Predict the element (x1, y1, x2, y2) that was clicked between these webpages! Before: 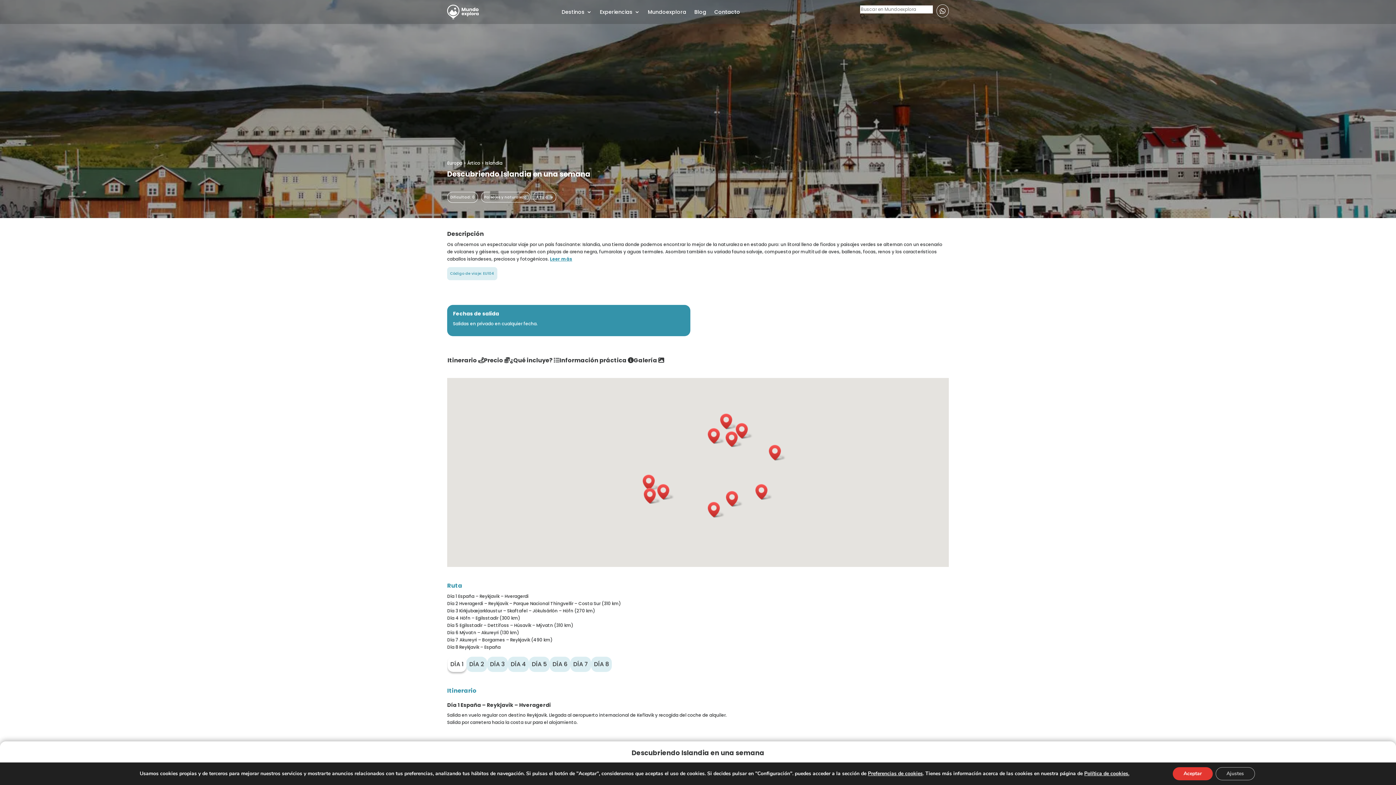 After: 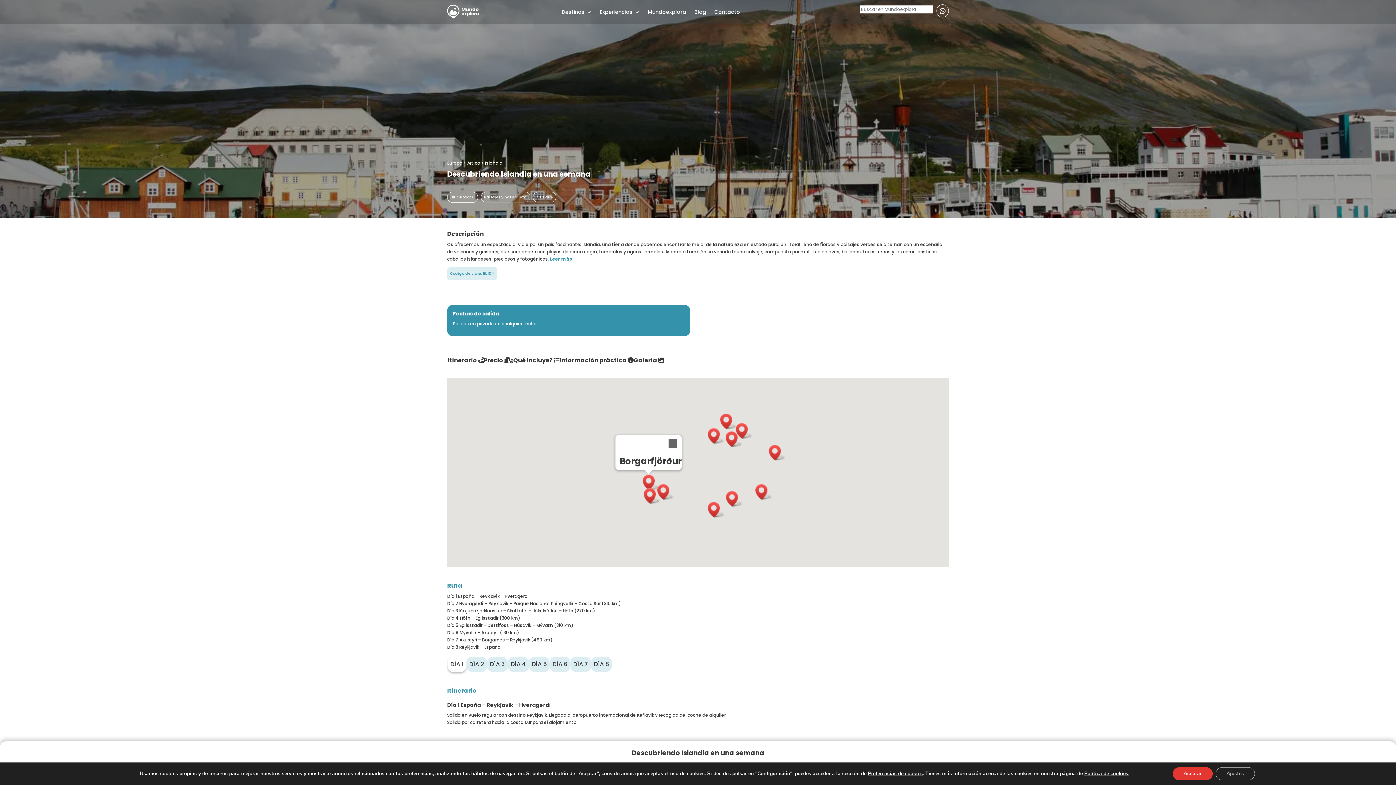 Action: bbox: (642, 474, 659, 490) label: Borgarfjörður